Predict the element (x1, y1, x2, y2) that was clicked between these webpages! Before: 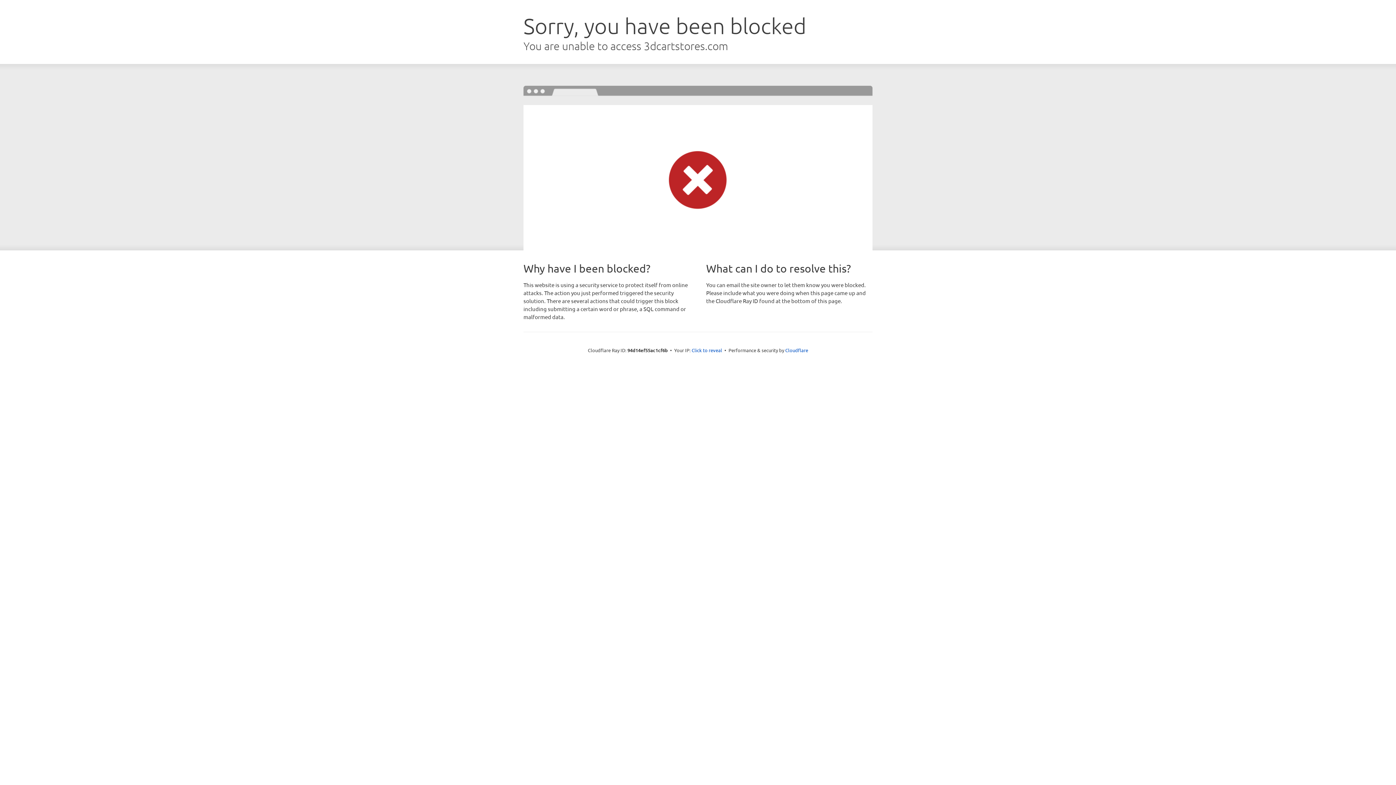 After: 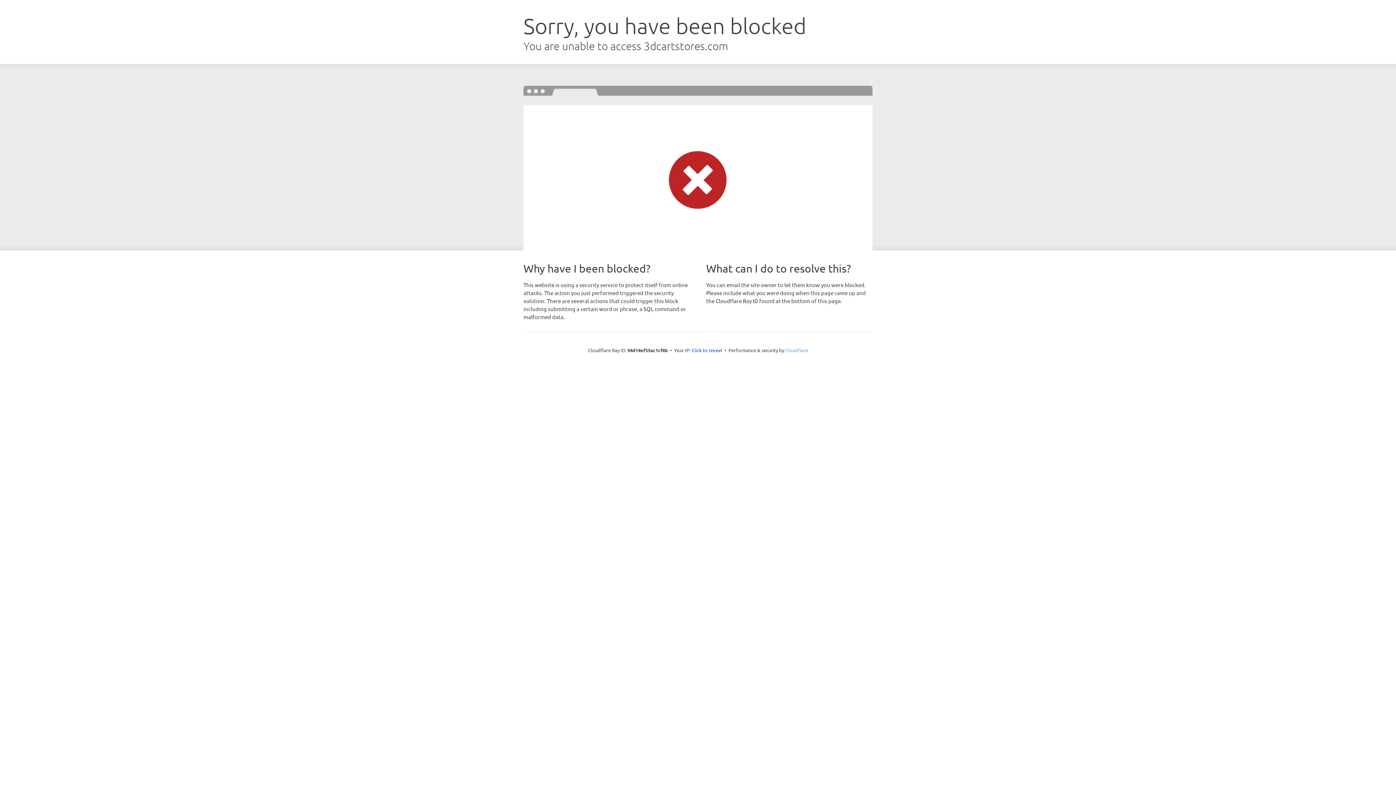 Action: label: Cloudflare bbox: (785, 347, 808, 353)